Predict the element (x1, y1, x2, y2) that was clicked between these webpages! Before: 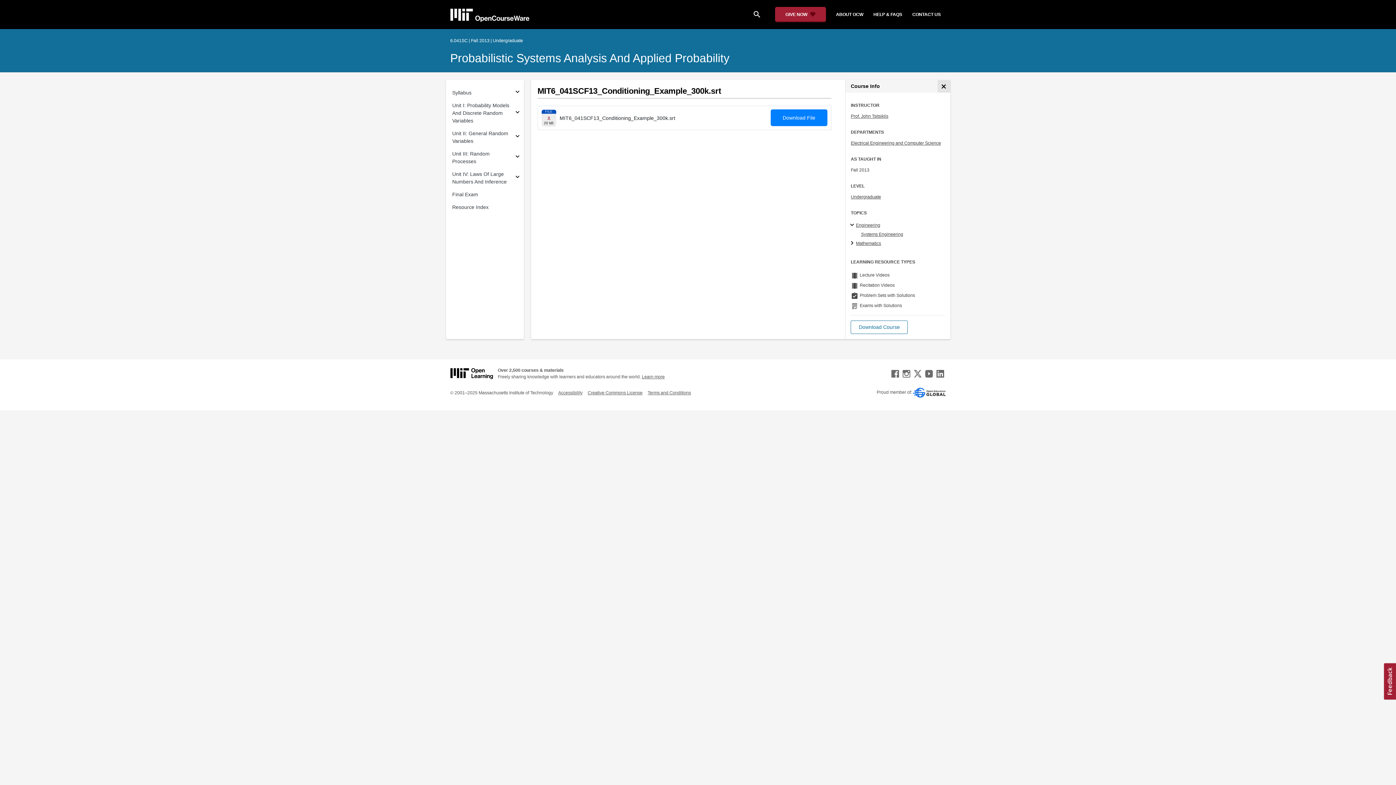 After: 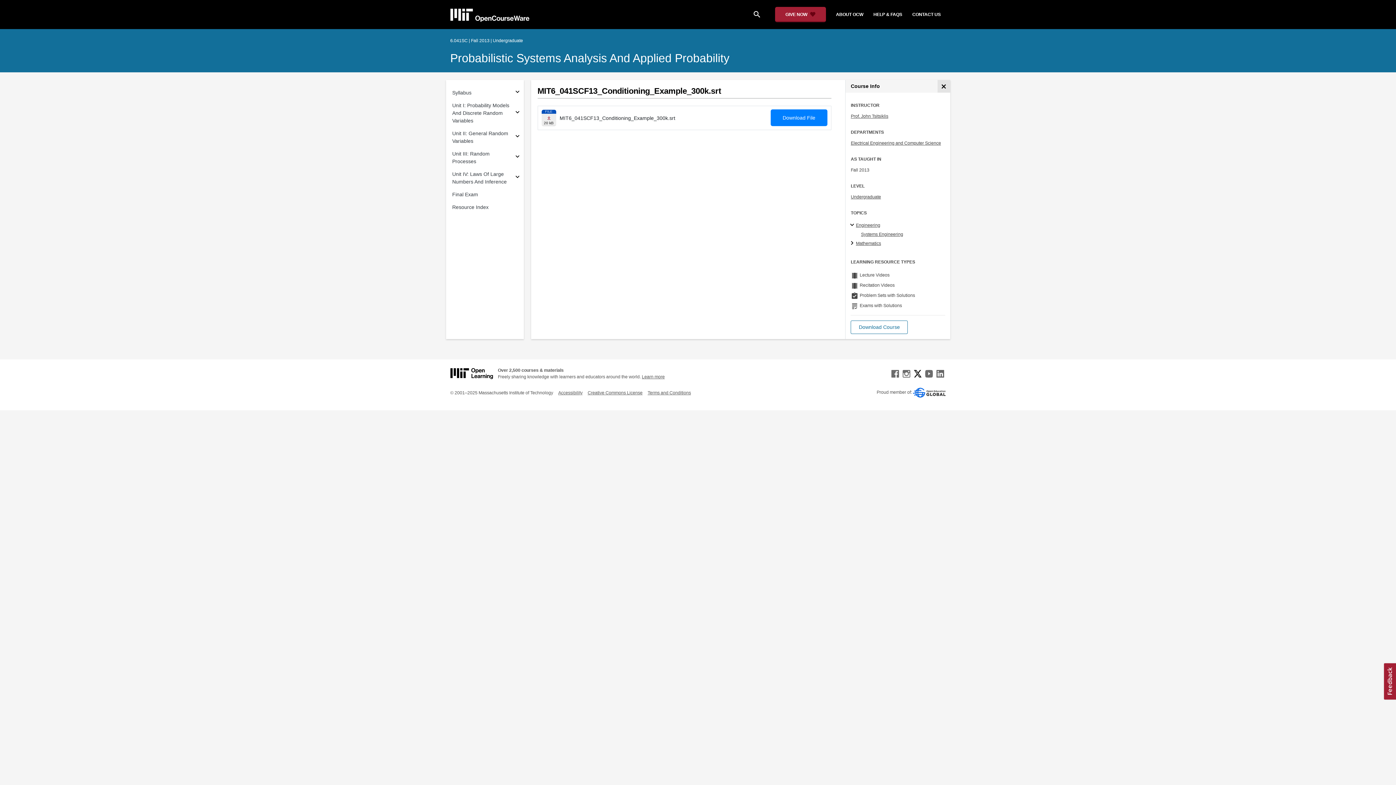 Action: bbox: (912, 370, 923, 376)